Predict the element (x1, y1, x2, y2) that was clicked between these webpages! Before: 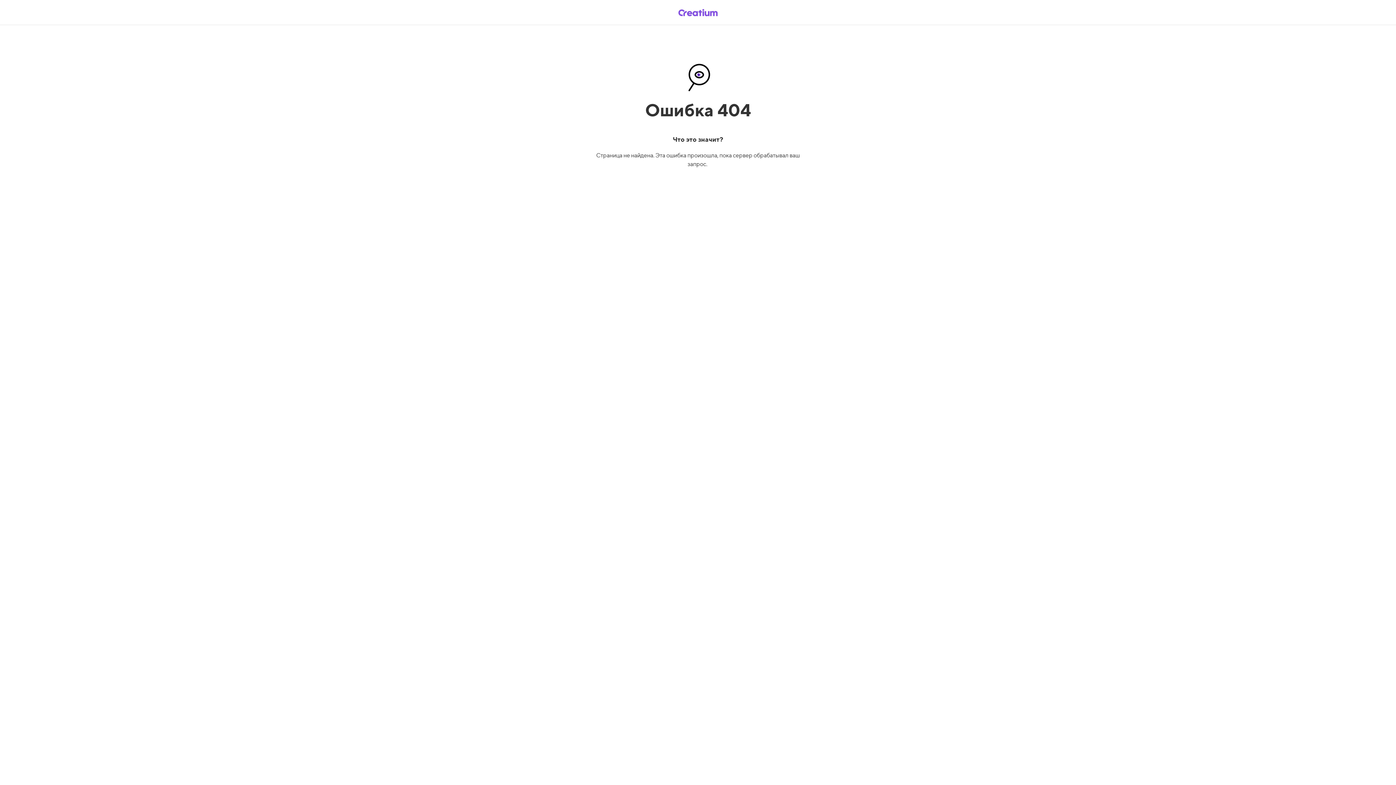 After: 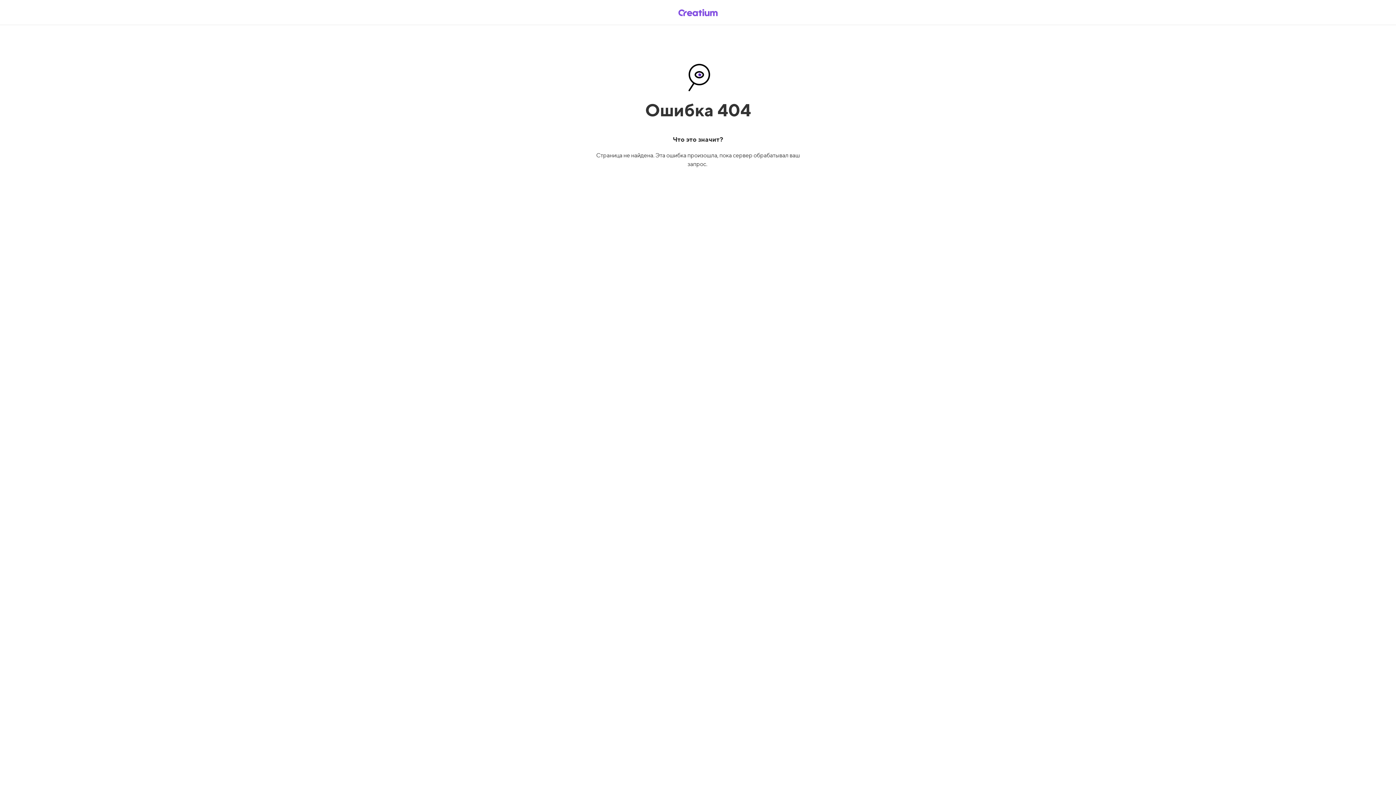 Action: bbox: (669, 5, 726, 19)